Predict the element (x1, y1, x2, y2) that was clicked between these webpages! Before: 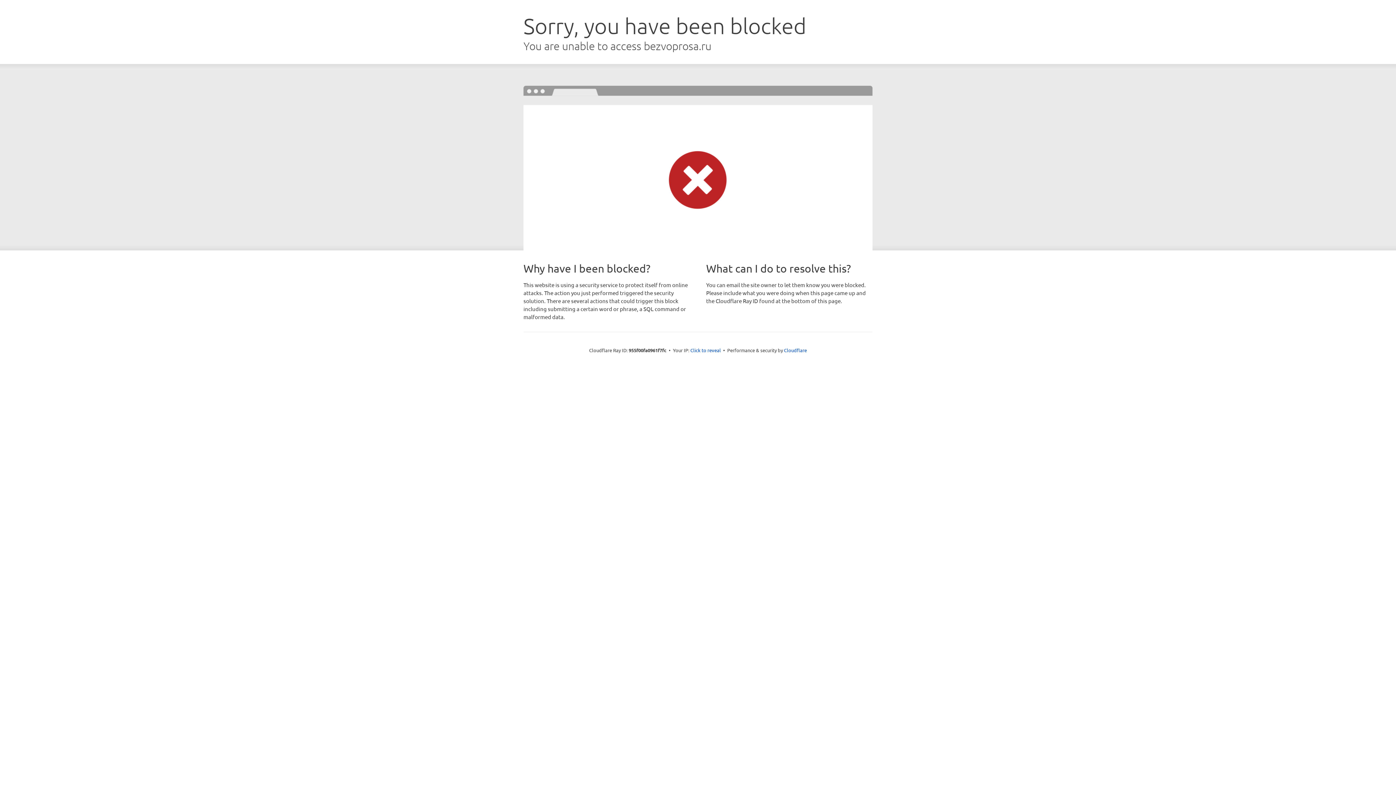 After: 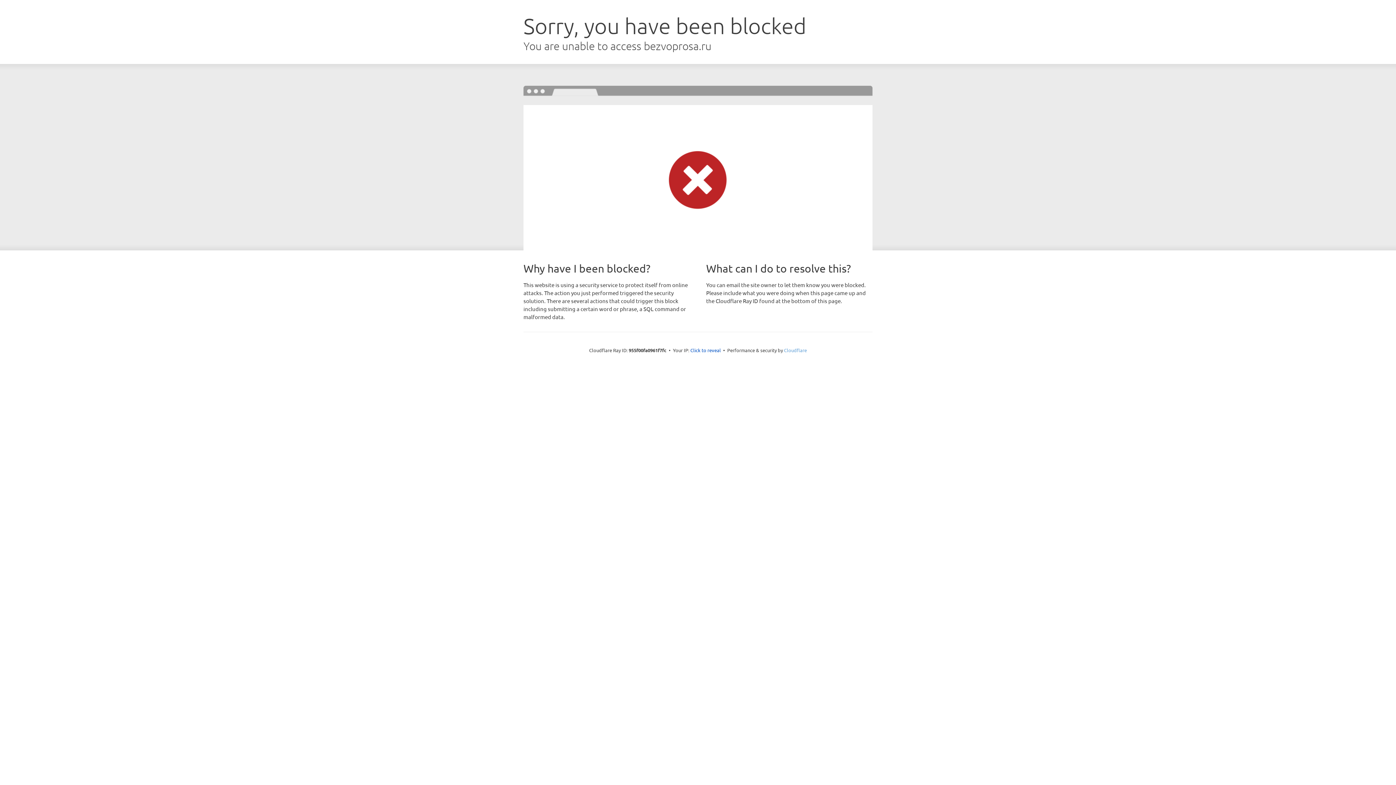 Action: bbox: (784, 347, 807, 353) label: Cloudflare